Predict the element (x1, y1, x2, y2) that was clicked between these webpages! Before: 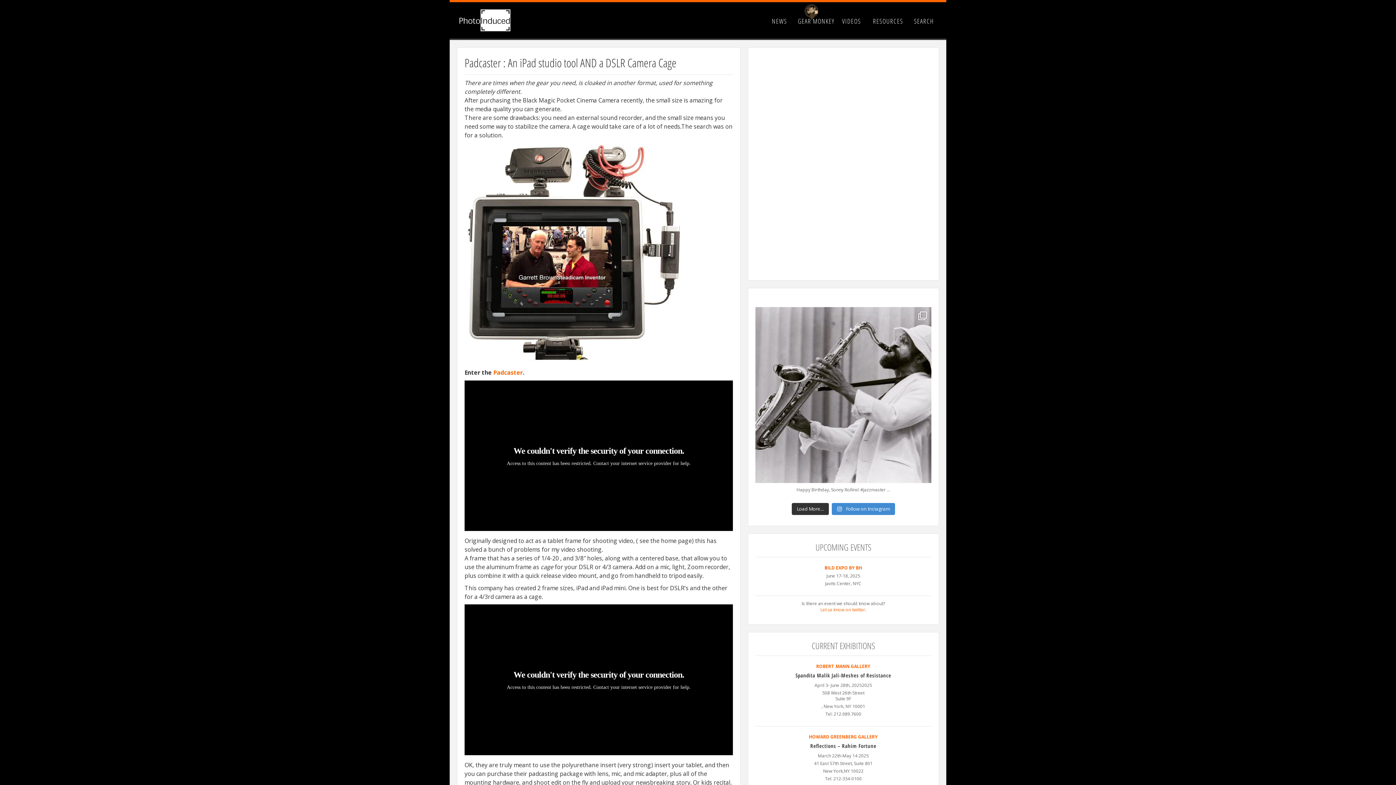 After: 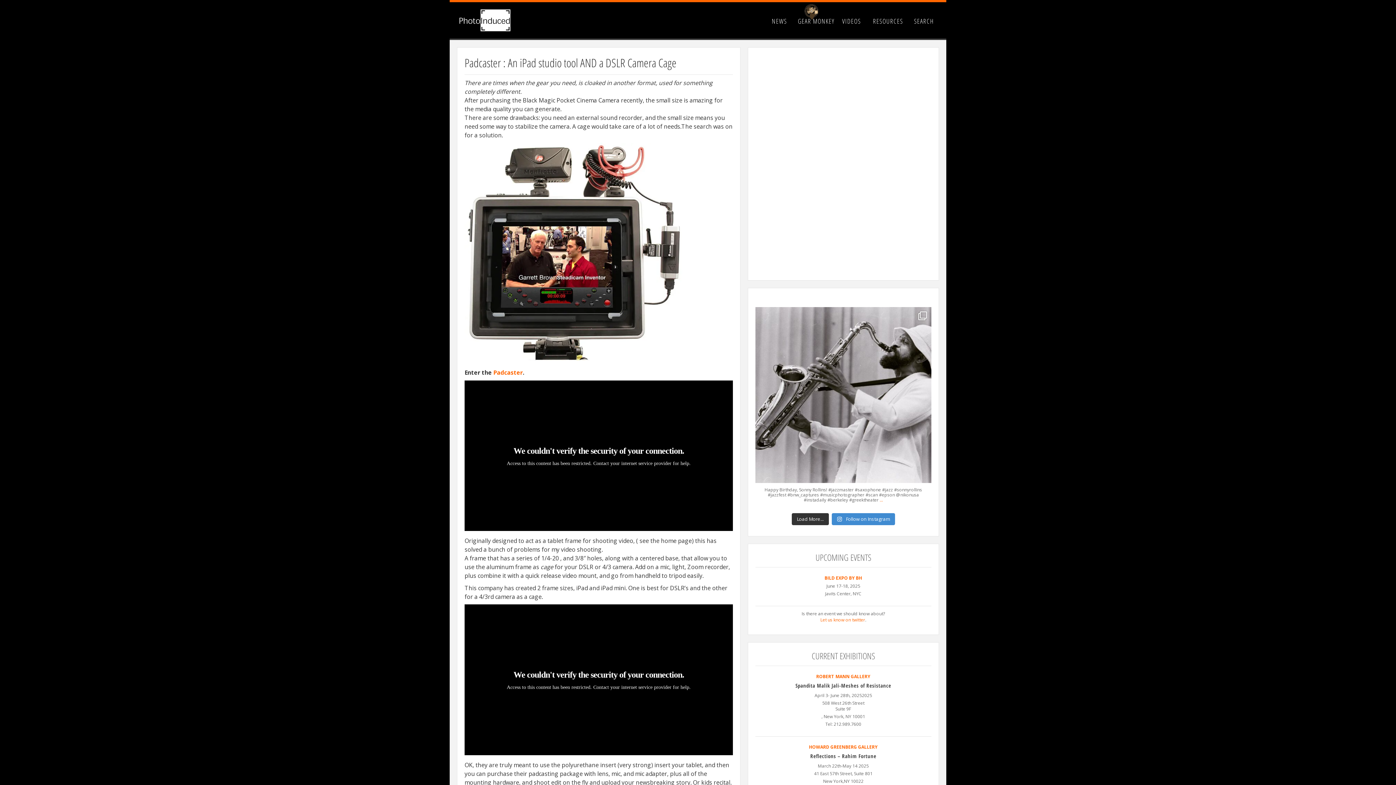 Action: bbox: (887, 486, 890, 493) label: ...